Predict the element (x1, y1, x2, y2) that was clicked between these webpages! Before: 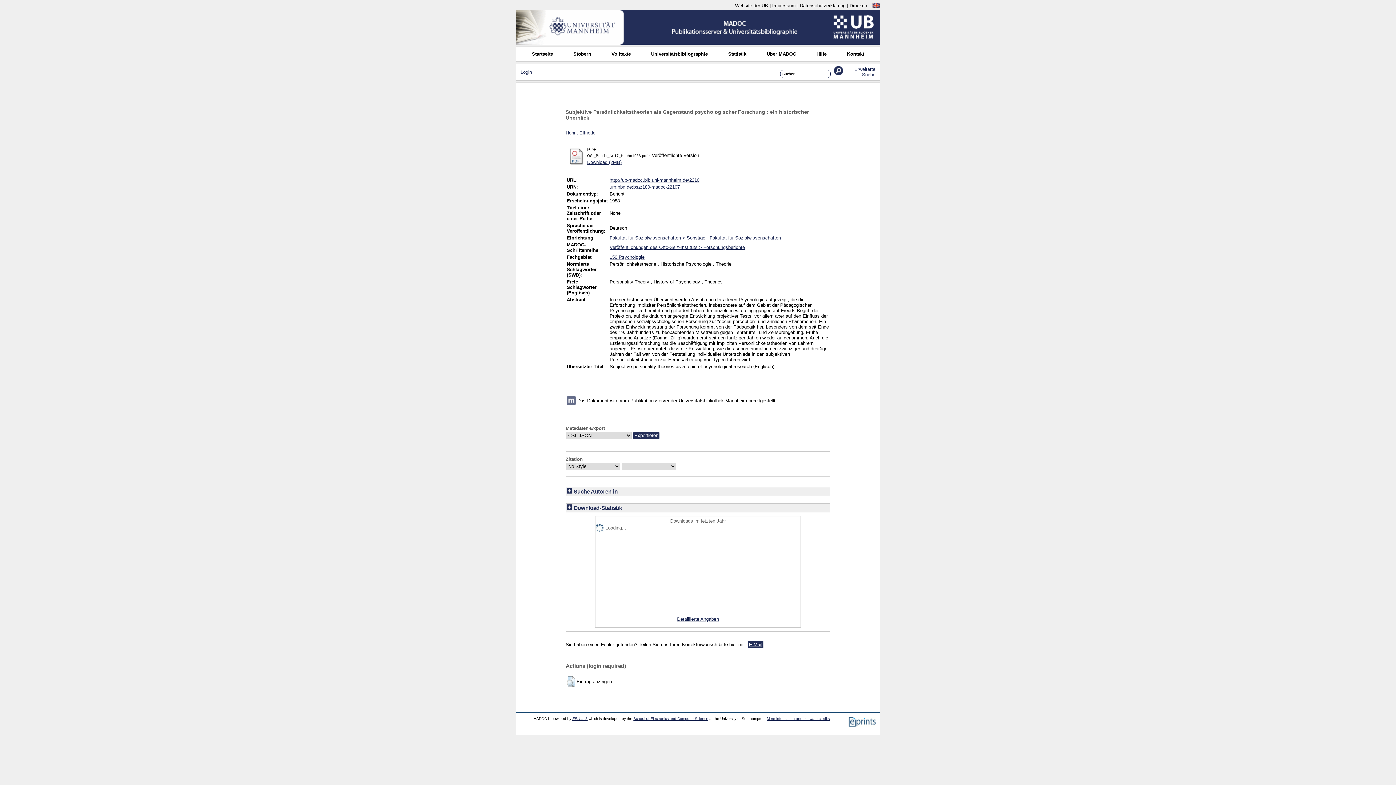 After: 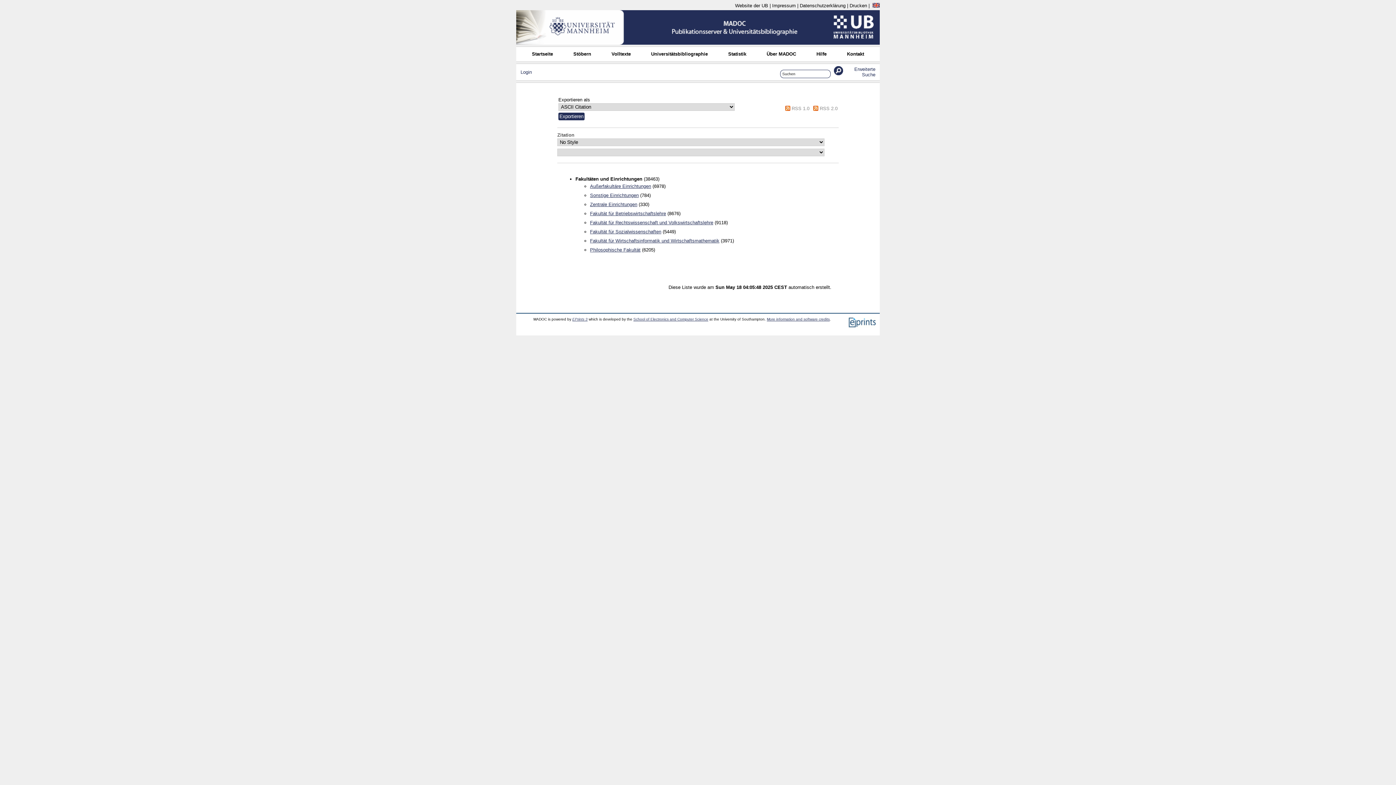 Action: bbox: (646, 50, 712, 57) label: Universitätsbibliographie